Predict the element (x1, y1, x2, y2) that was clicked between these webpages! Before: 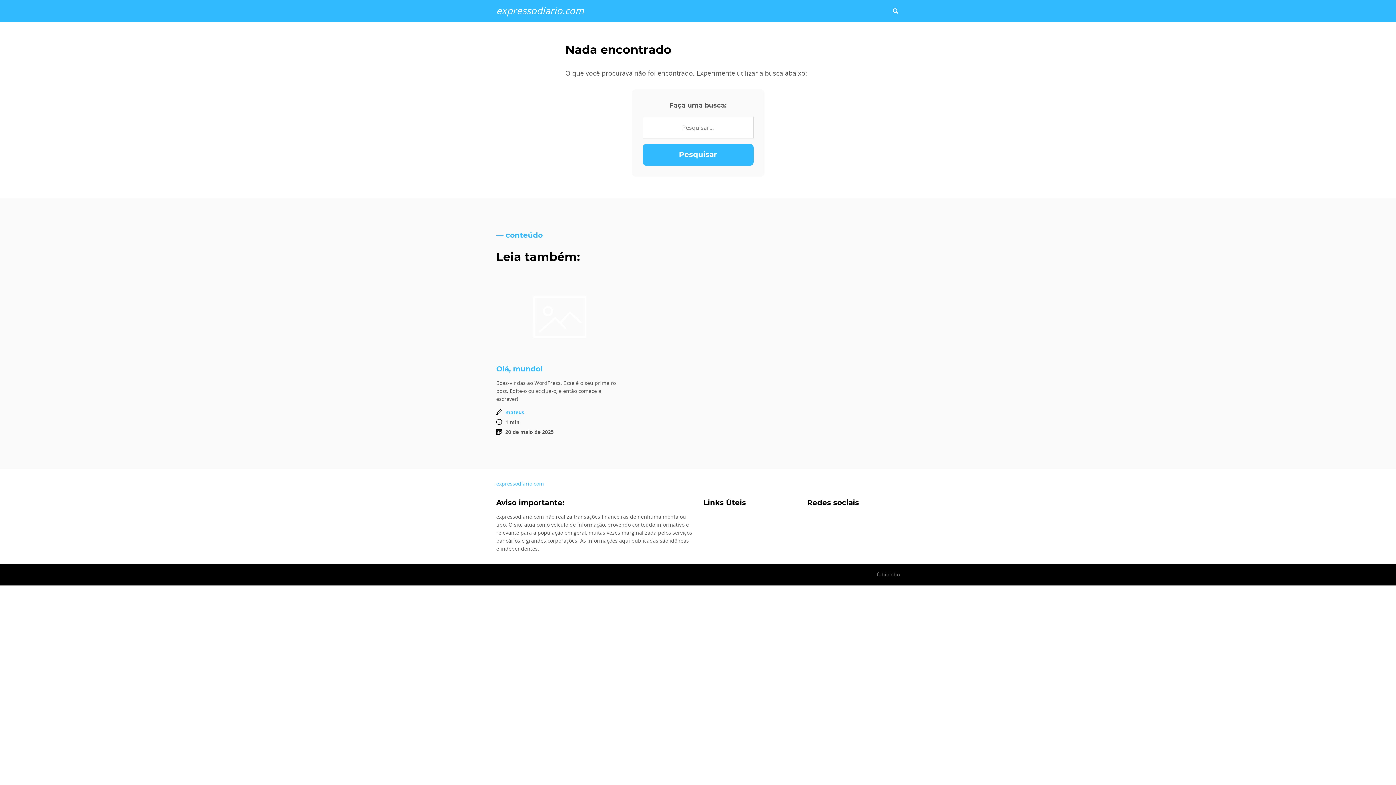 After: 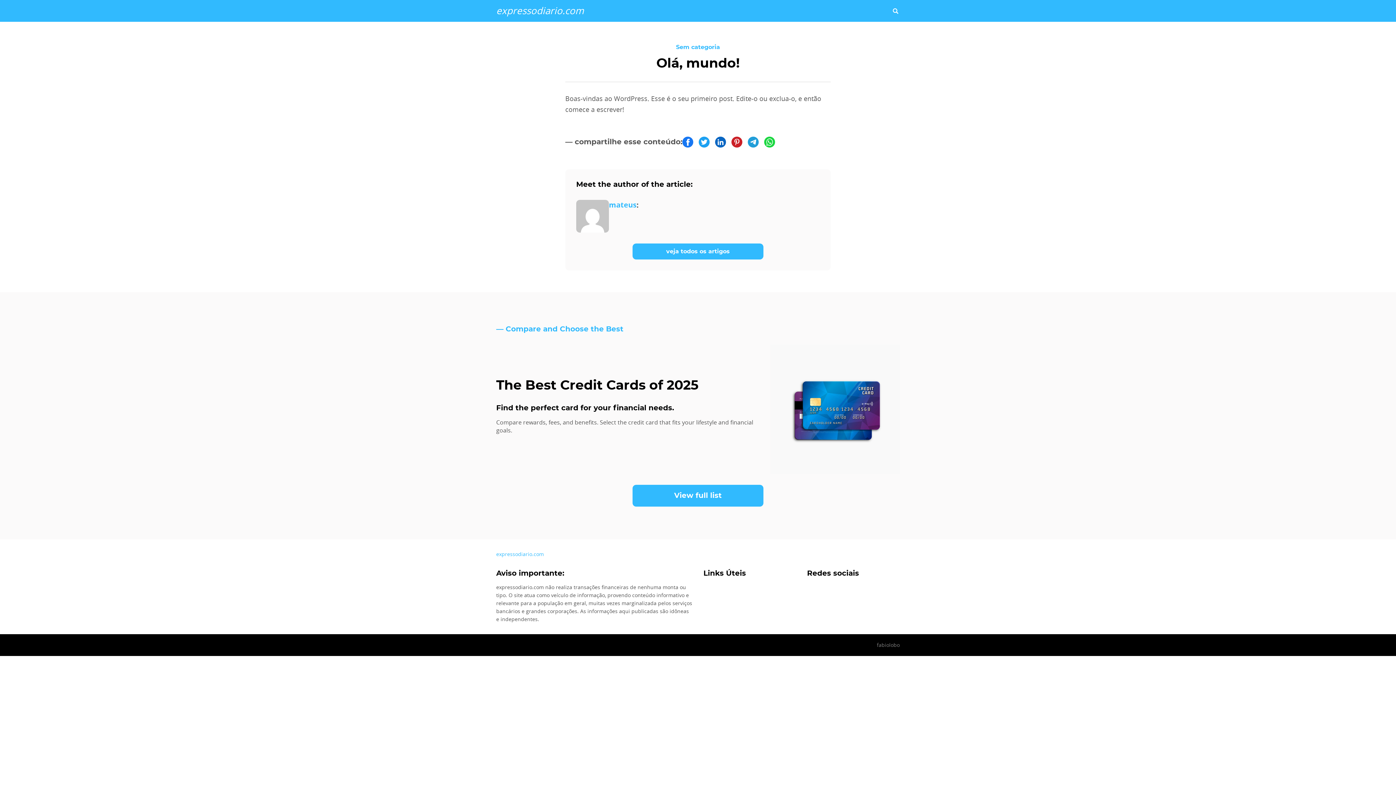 Action: label: Olá, mundo! bbox: (496, 365, 542, 373)